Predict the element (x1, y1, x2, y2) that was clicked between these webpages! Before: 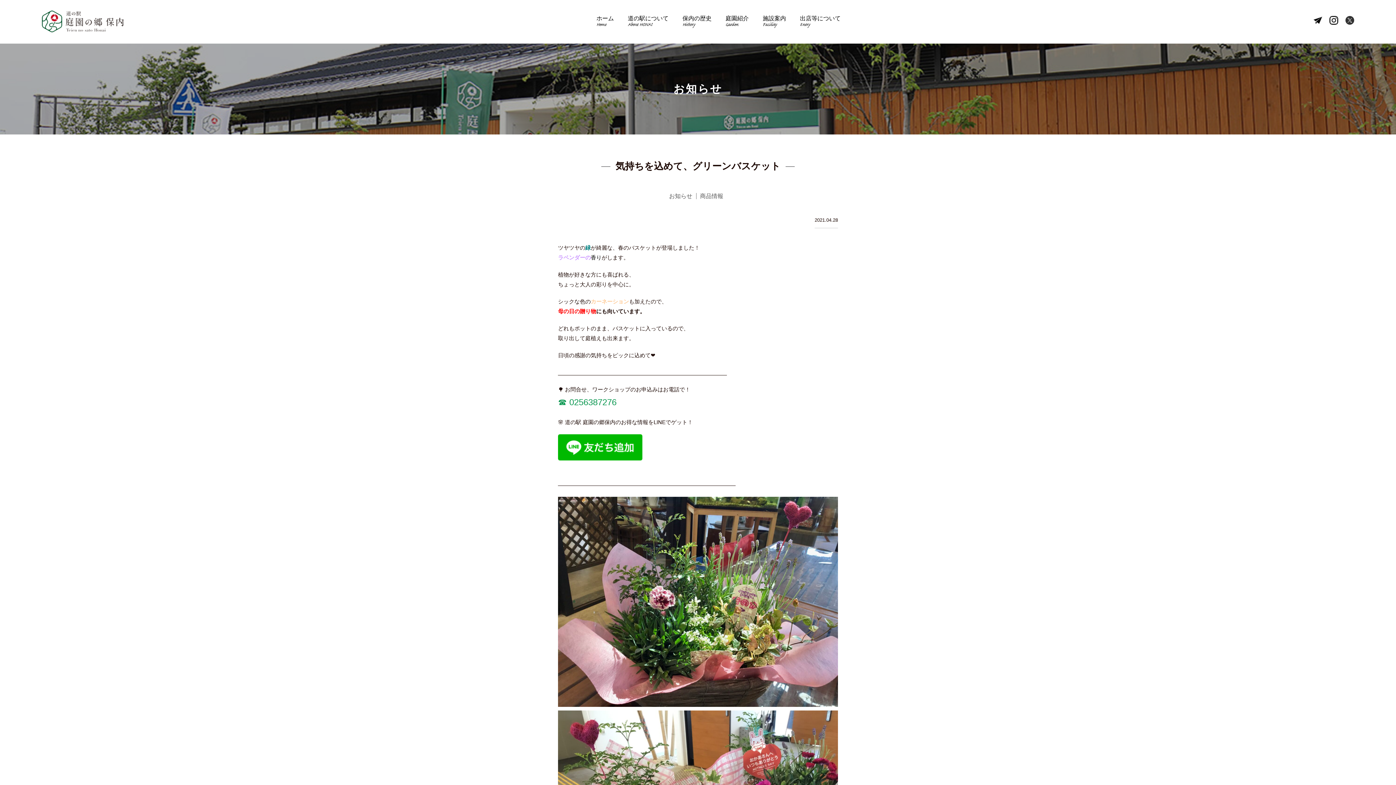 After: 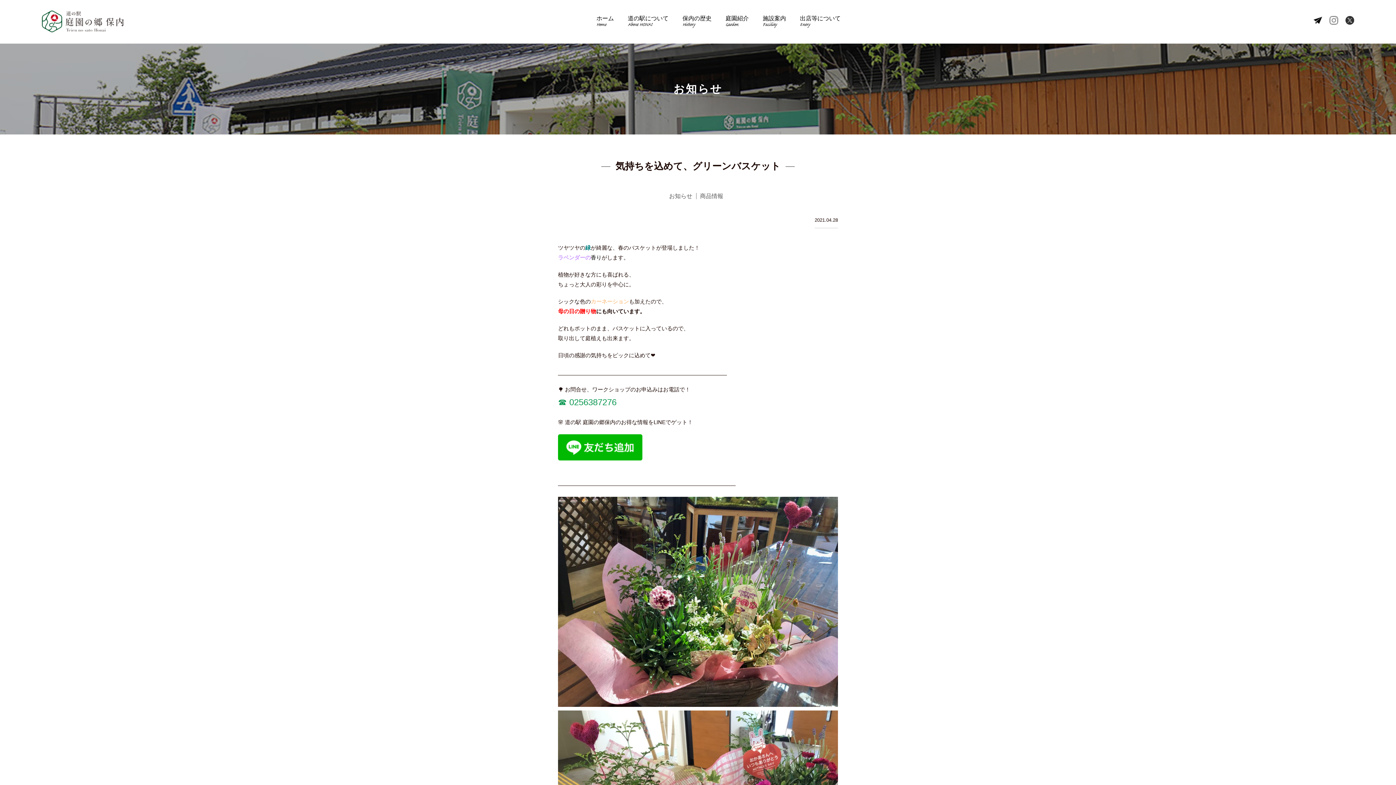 Action: bbox: (1329, 19, 1338, 25)